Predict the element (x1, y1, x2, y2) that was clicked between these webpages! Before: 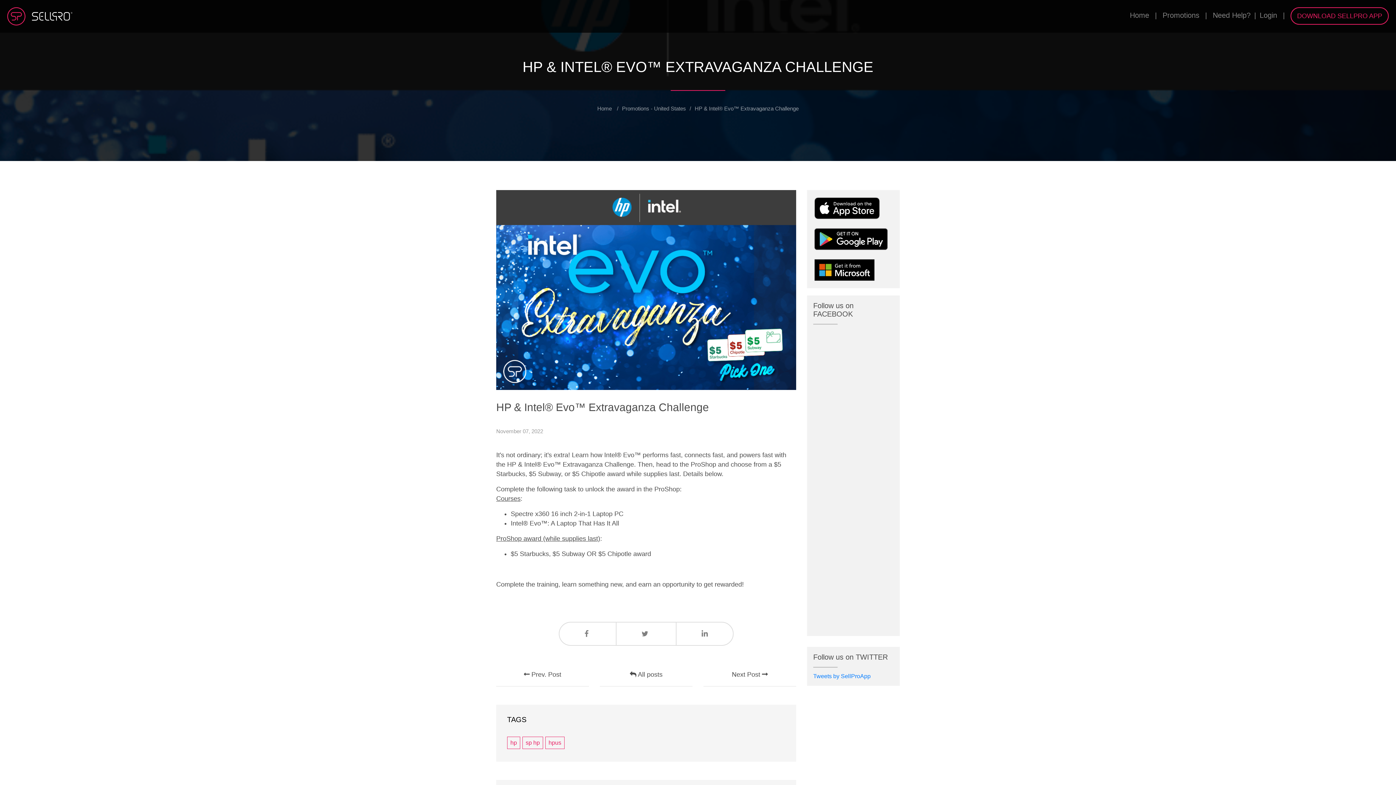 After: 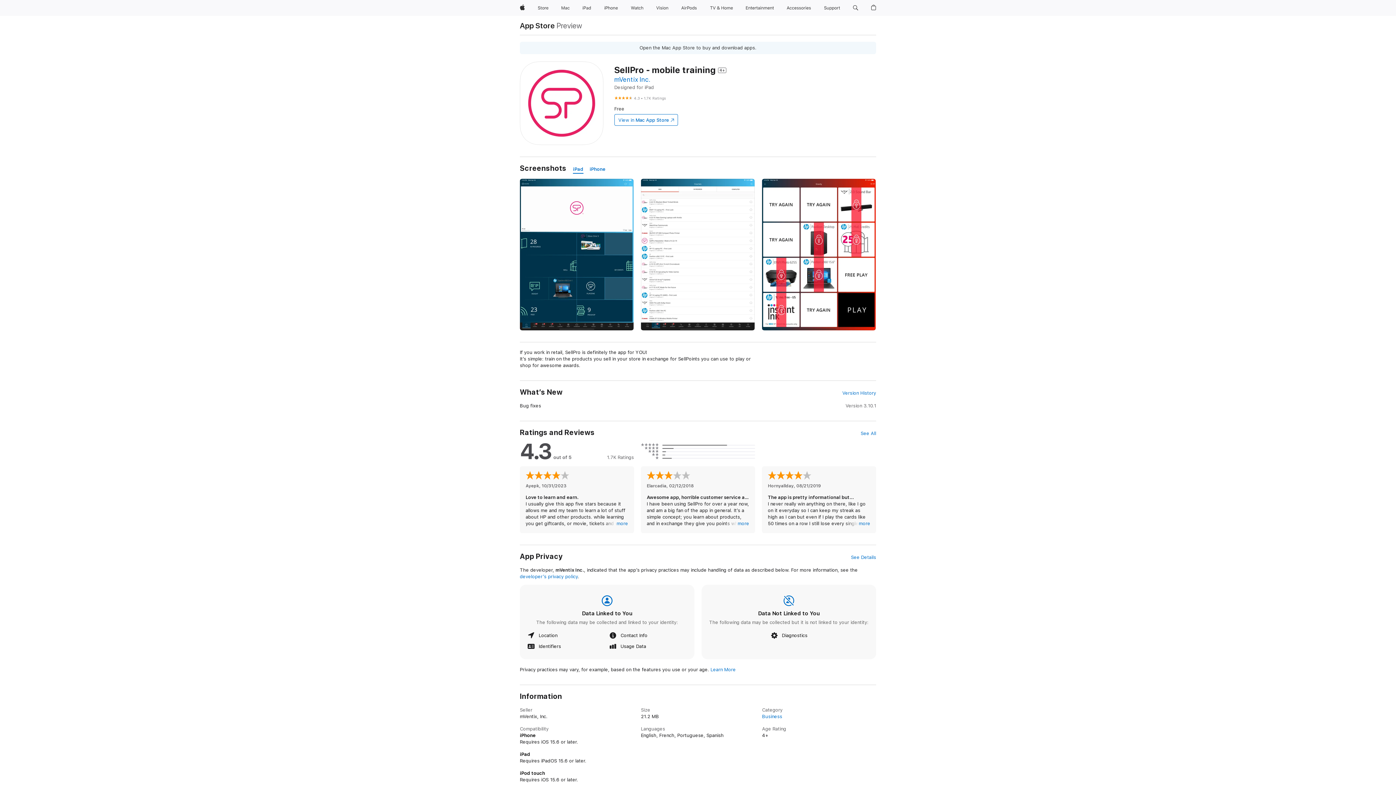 Action: bbox: (814, 197, 892, 219)